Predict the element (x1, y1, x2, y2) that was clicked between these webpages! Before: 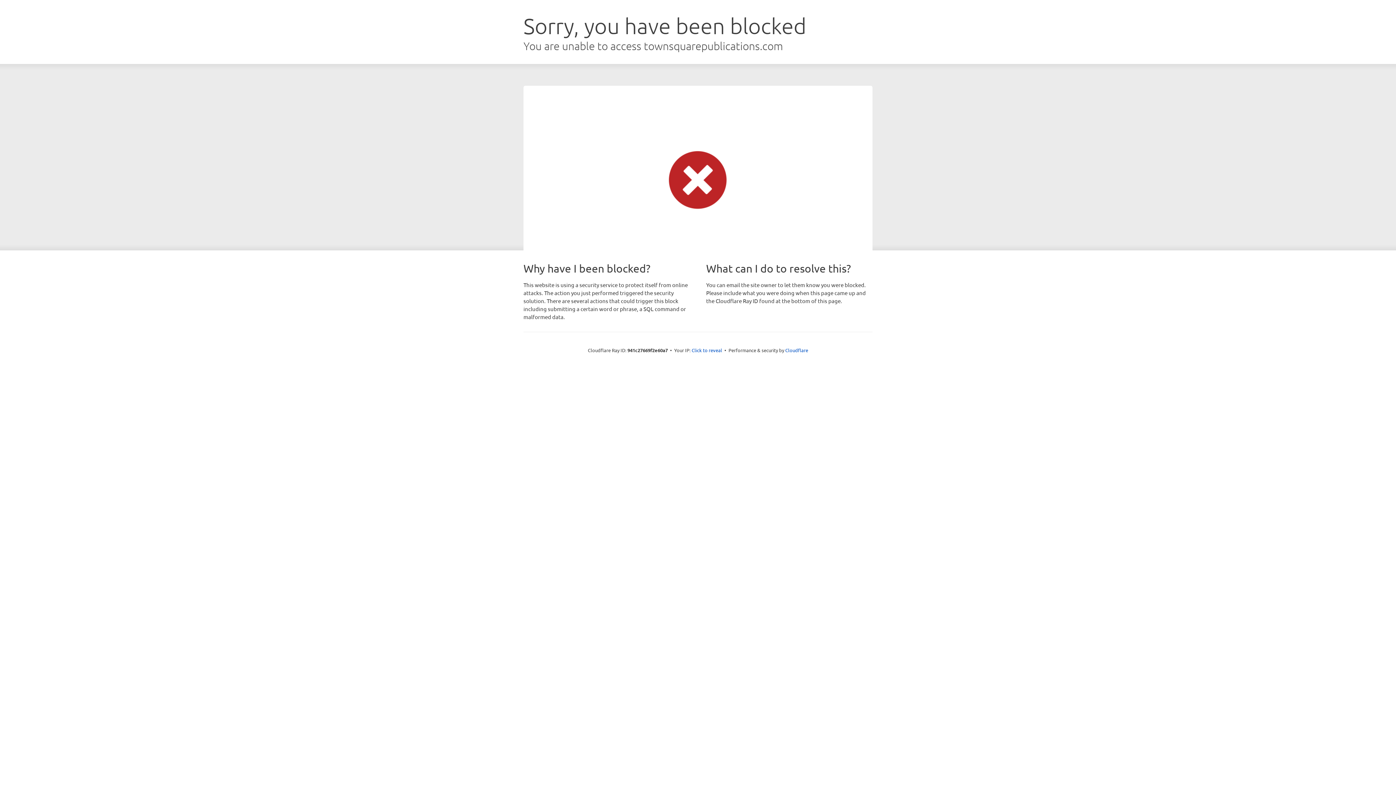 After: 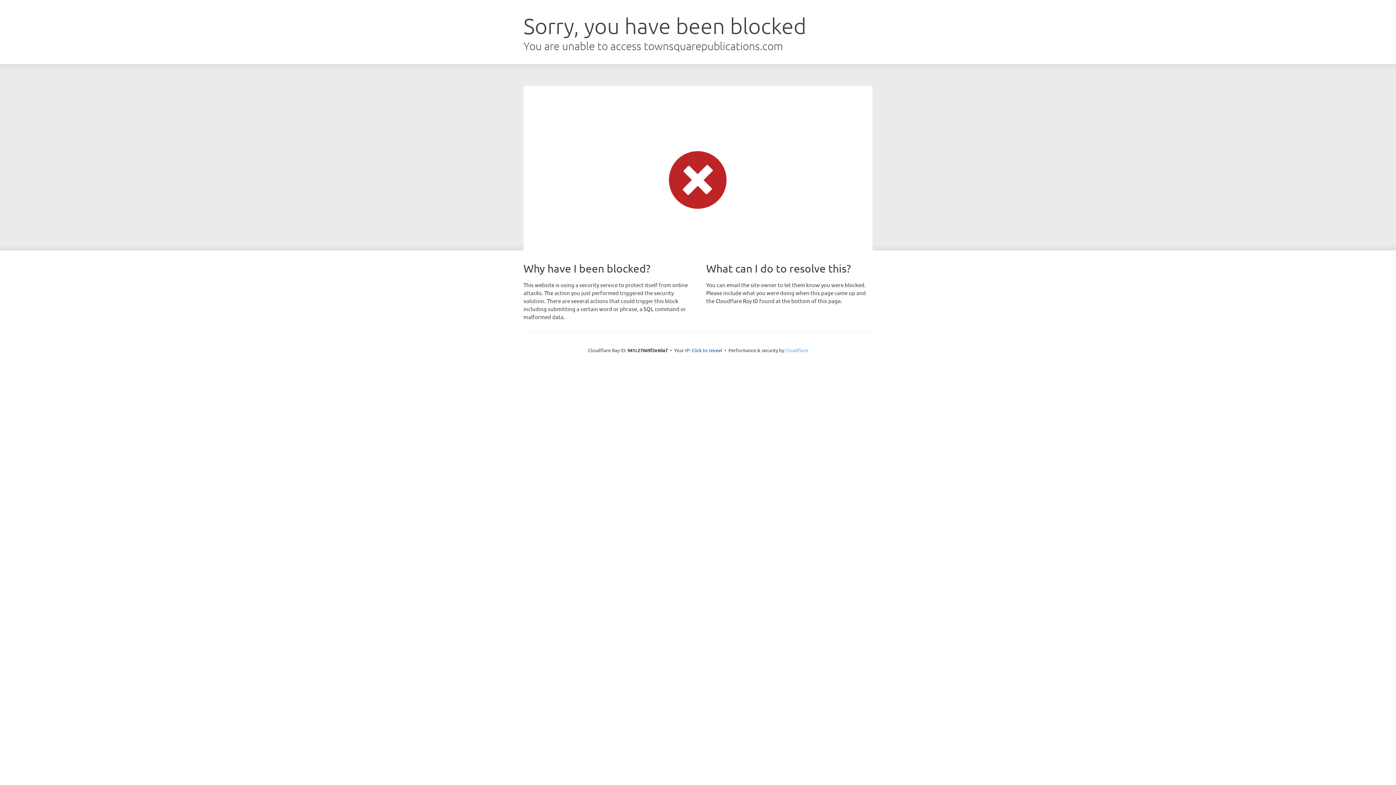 Action: bbox: (785, 347, 808, 353) label: Cloudflare